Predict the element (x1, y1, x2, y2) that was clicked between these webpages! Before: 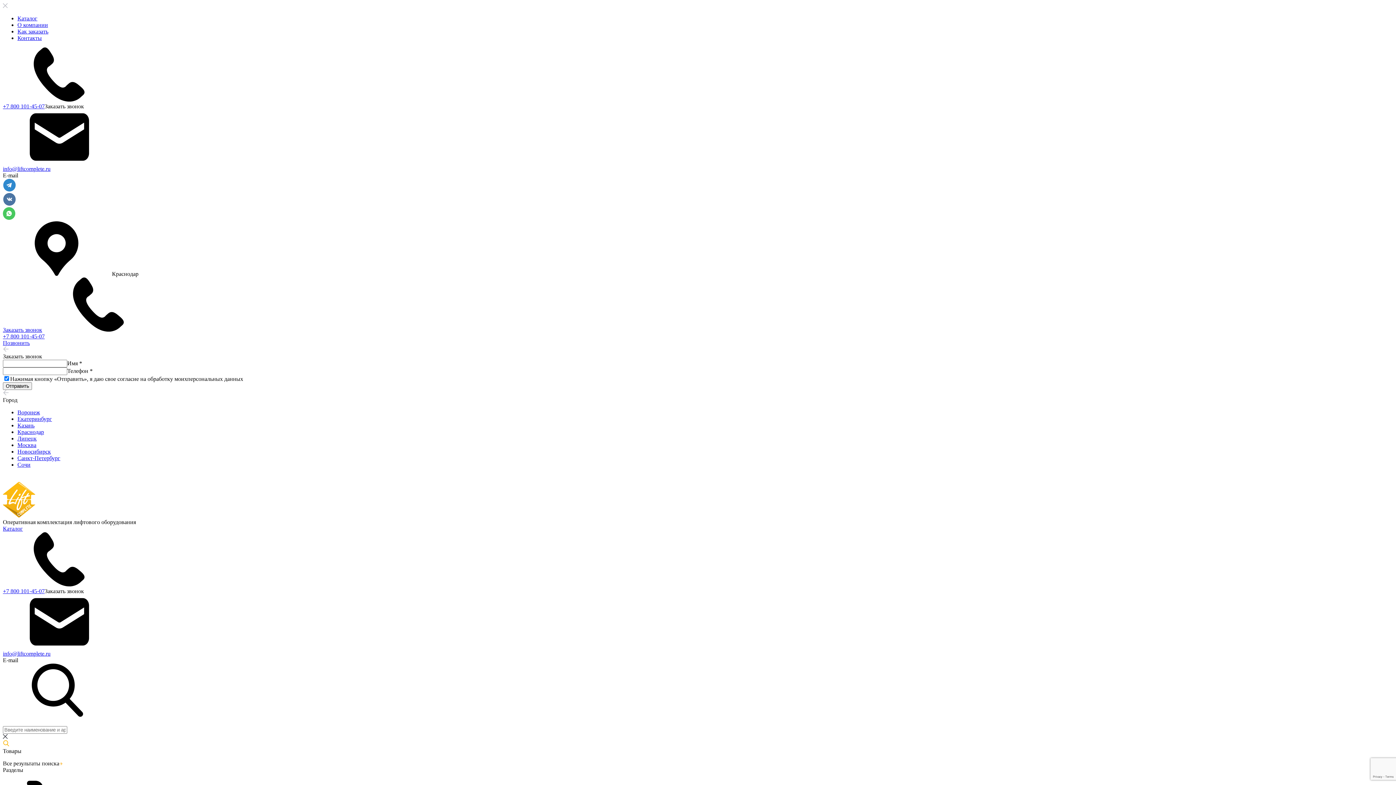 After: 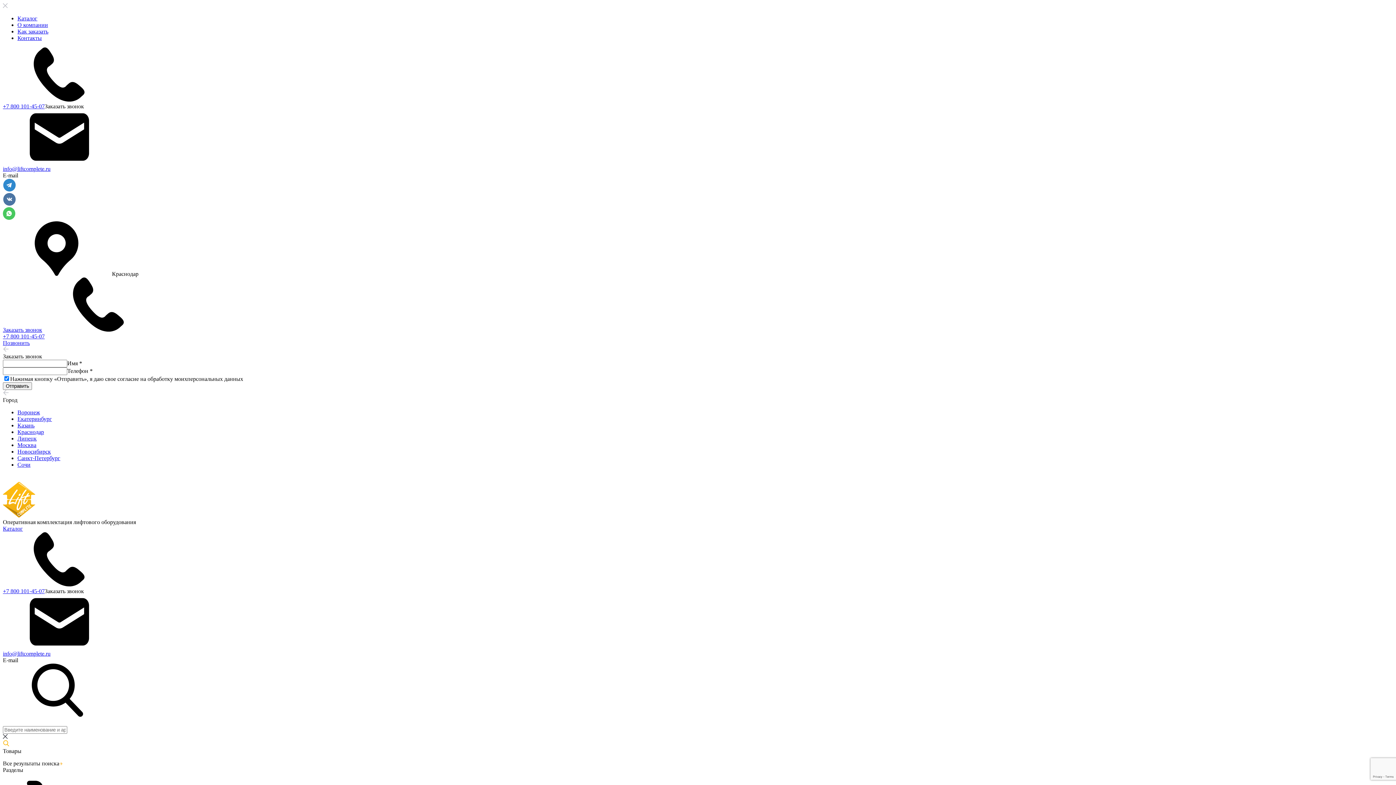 Action: bbox: (2, 326, 1393, 346) label: +7 800 101-45-07
Позвонить